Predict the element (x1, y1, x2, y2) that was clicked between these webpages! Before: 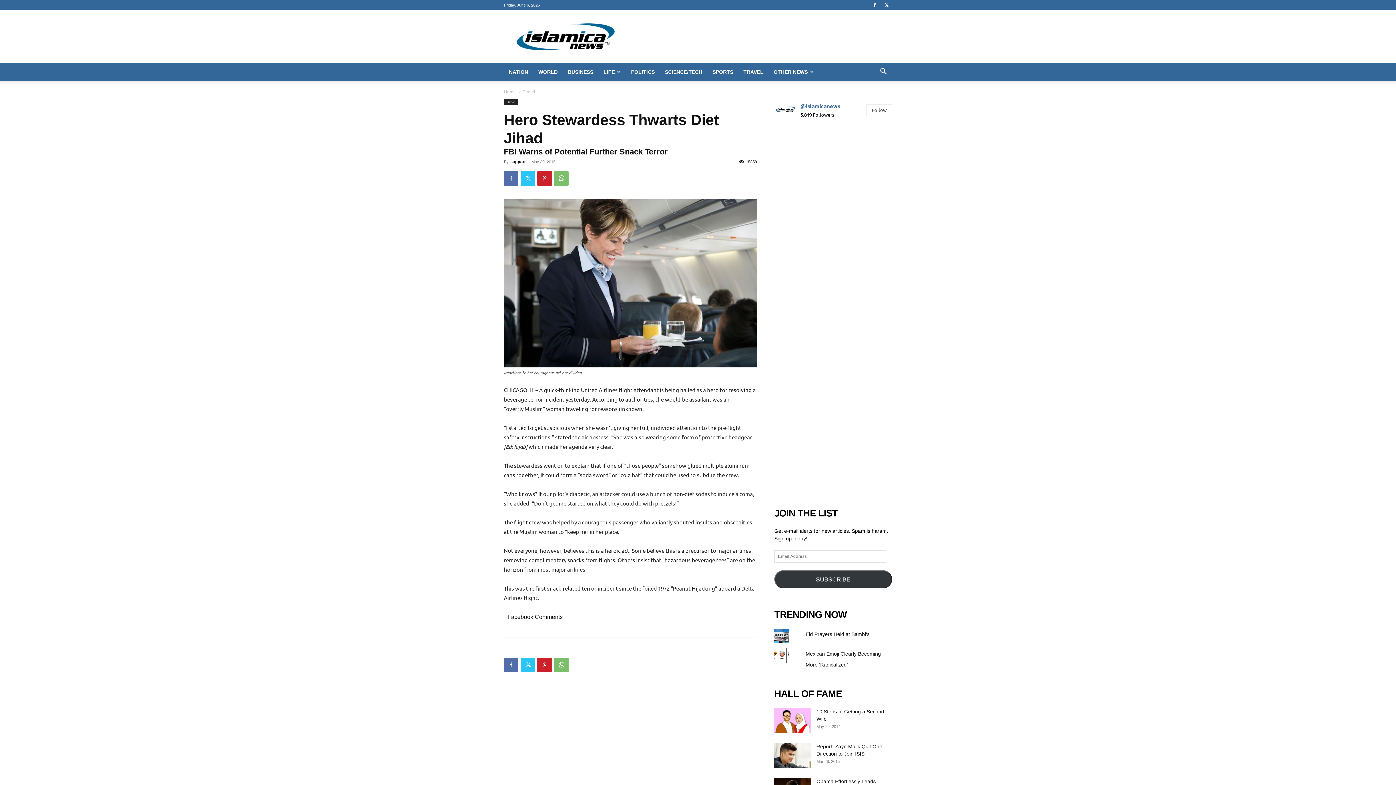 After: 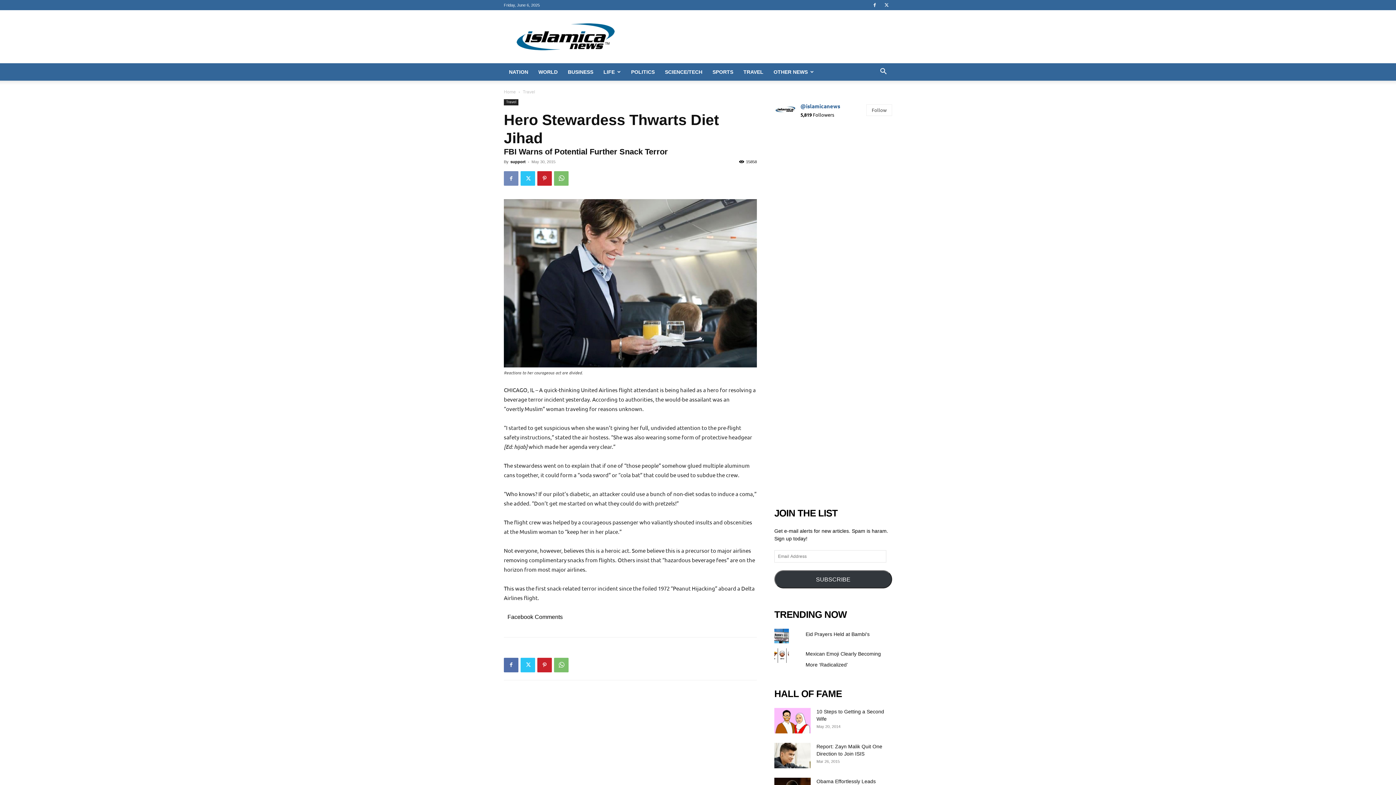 Action: bbox: (504, 171, 518, 185)